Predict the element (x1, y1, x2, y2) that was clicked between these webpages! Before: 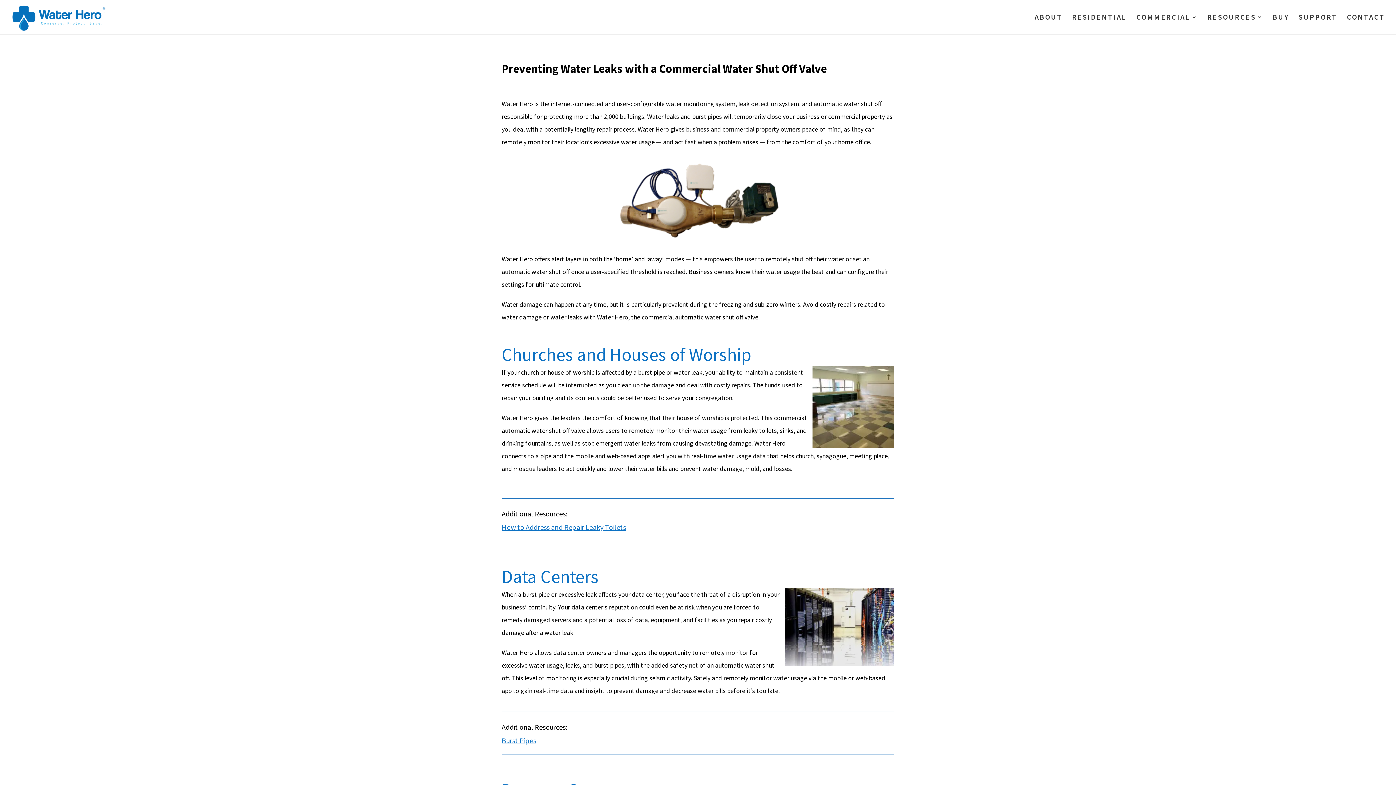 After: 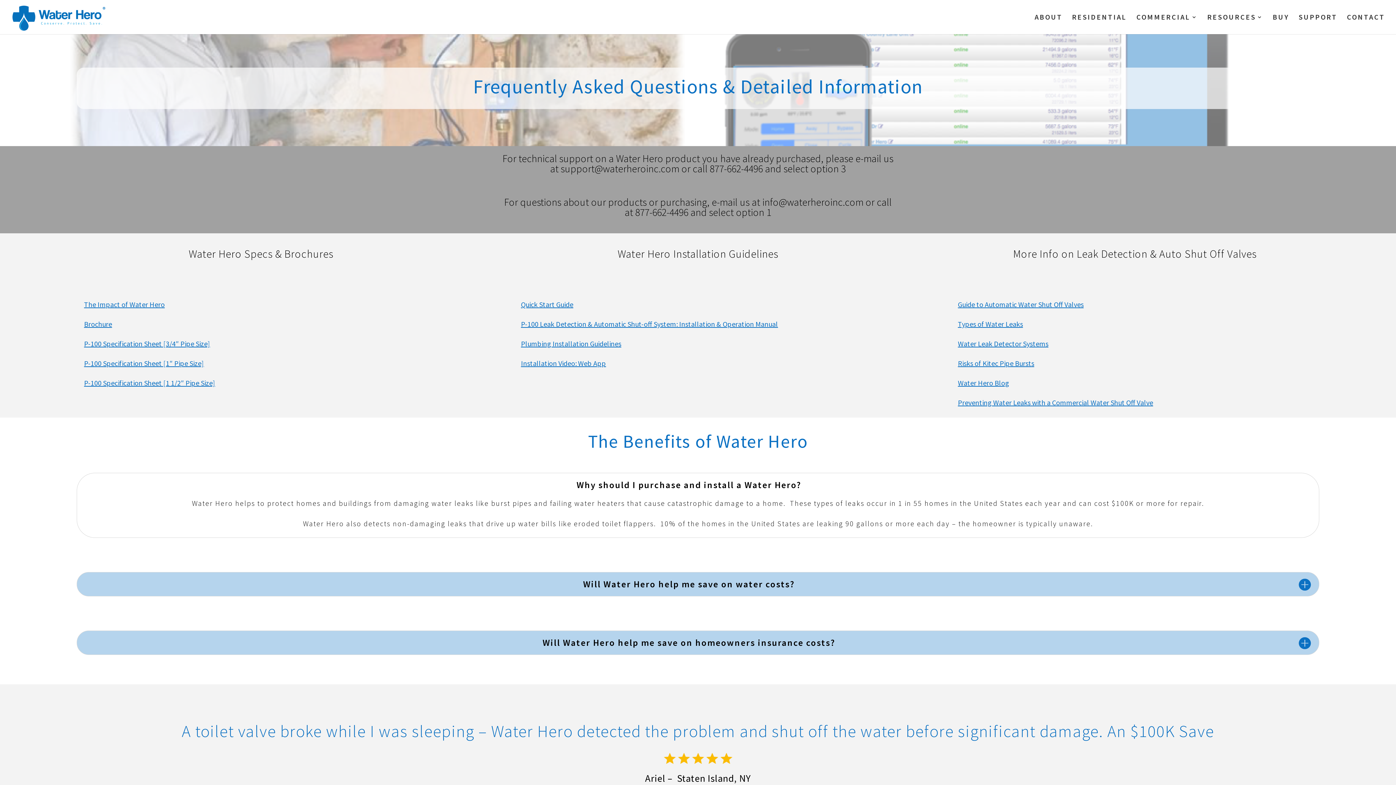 Action: bbox: (1207, 14, 1263, 28) label: RESOURCES